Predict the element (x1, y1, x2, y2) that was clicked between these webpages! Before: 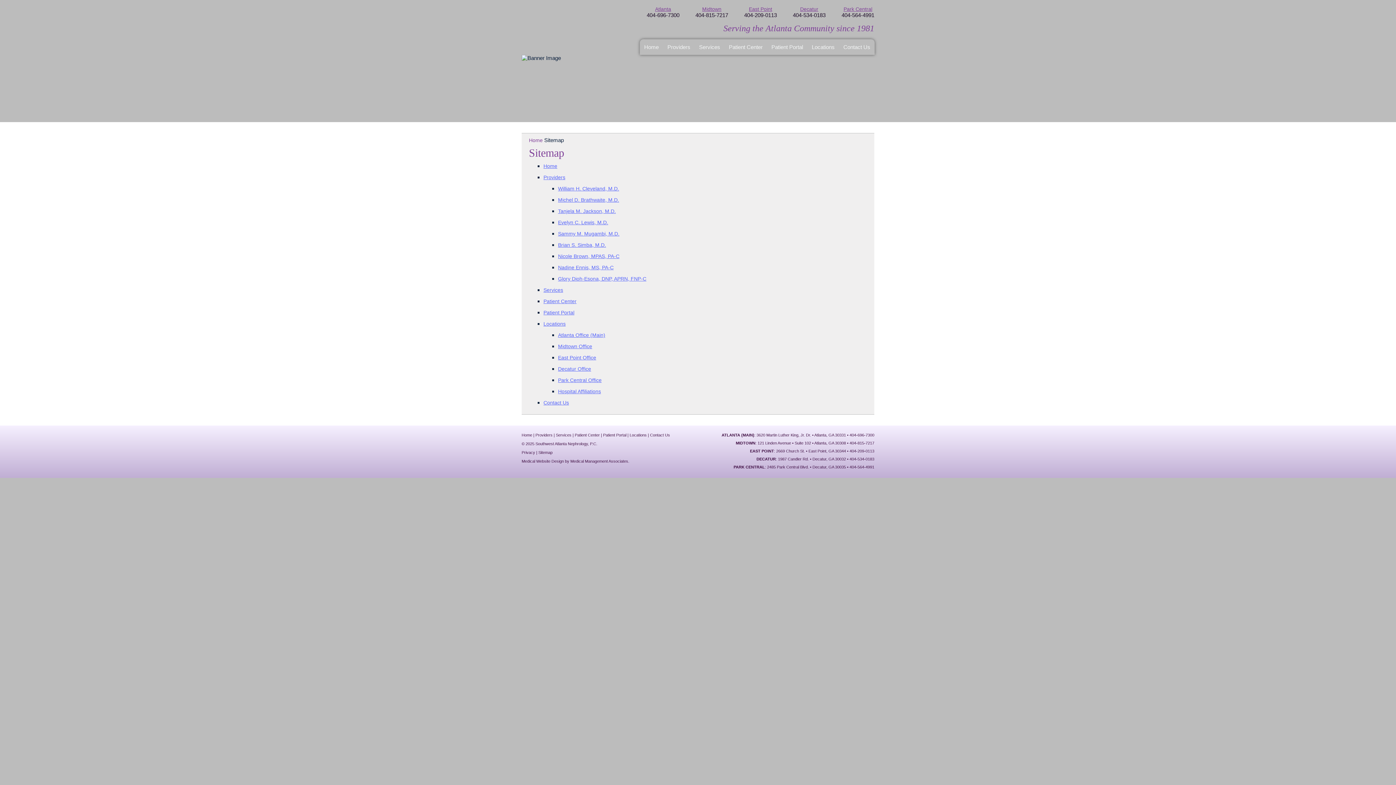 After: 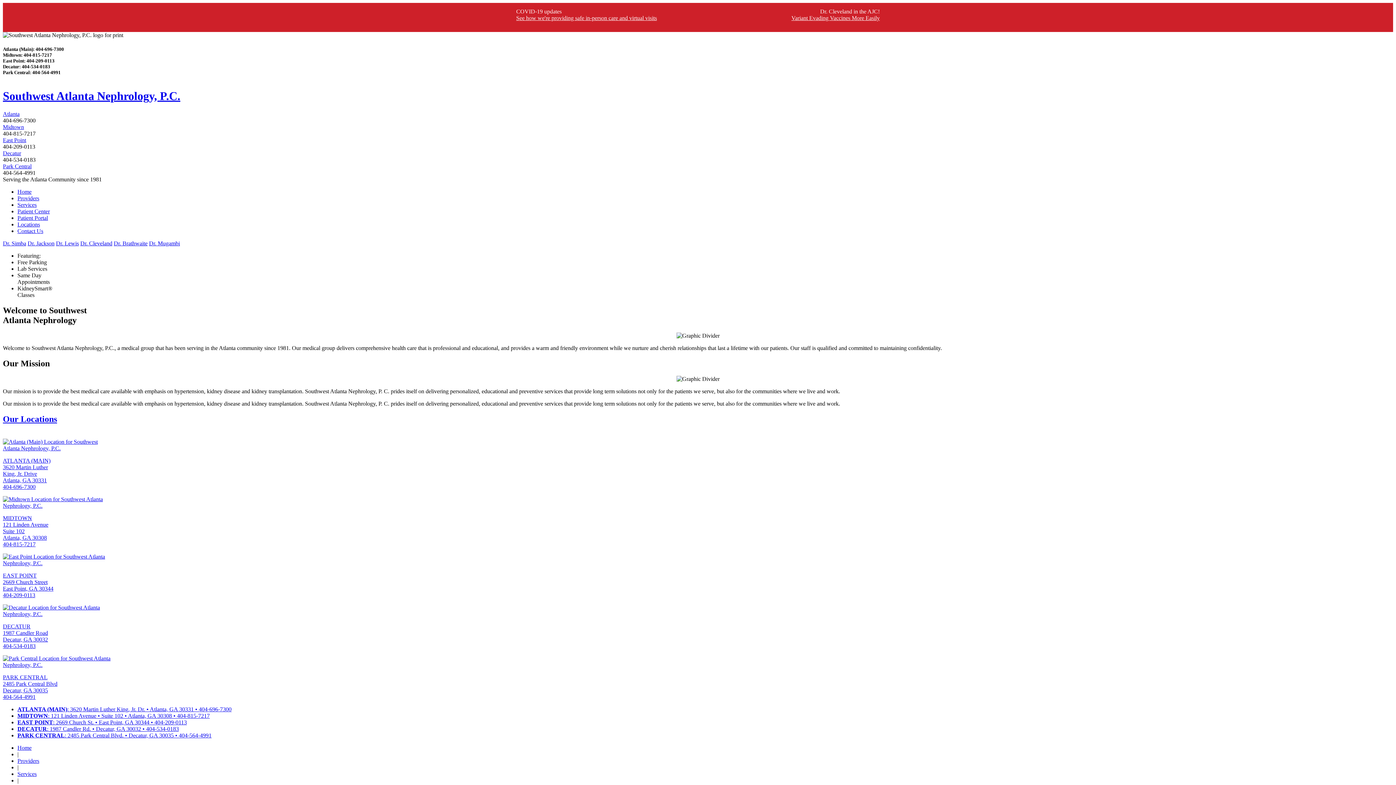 Action: bbox: (521, 433, 532, 437) label: Home